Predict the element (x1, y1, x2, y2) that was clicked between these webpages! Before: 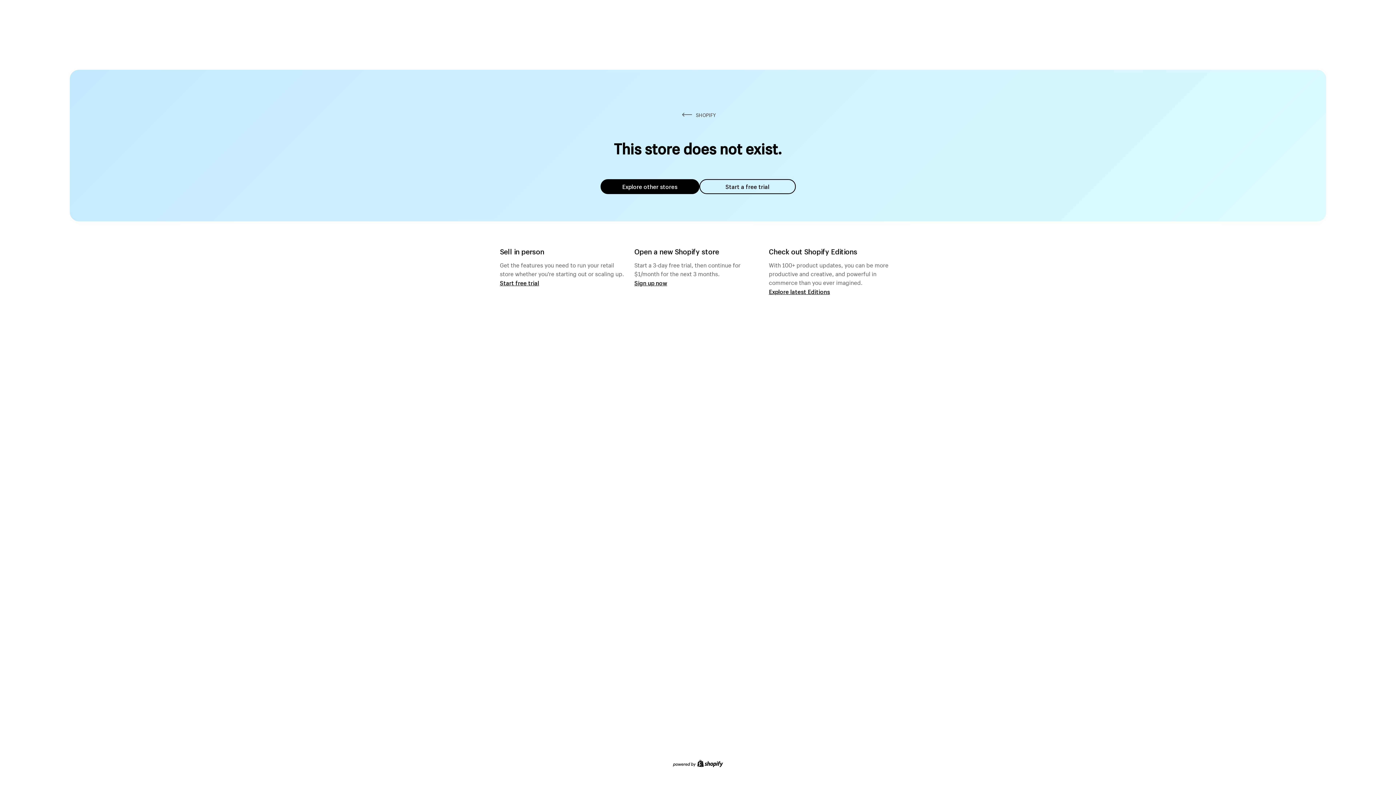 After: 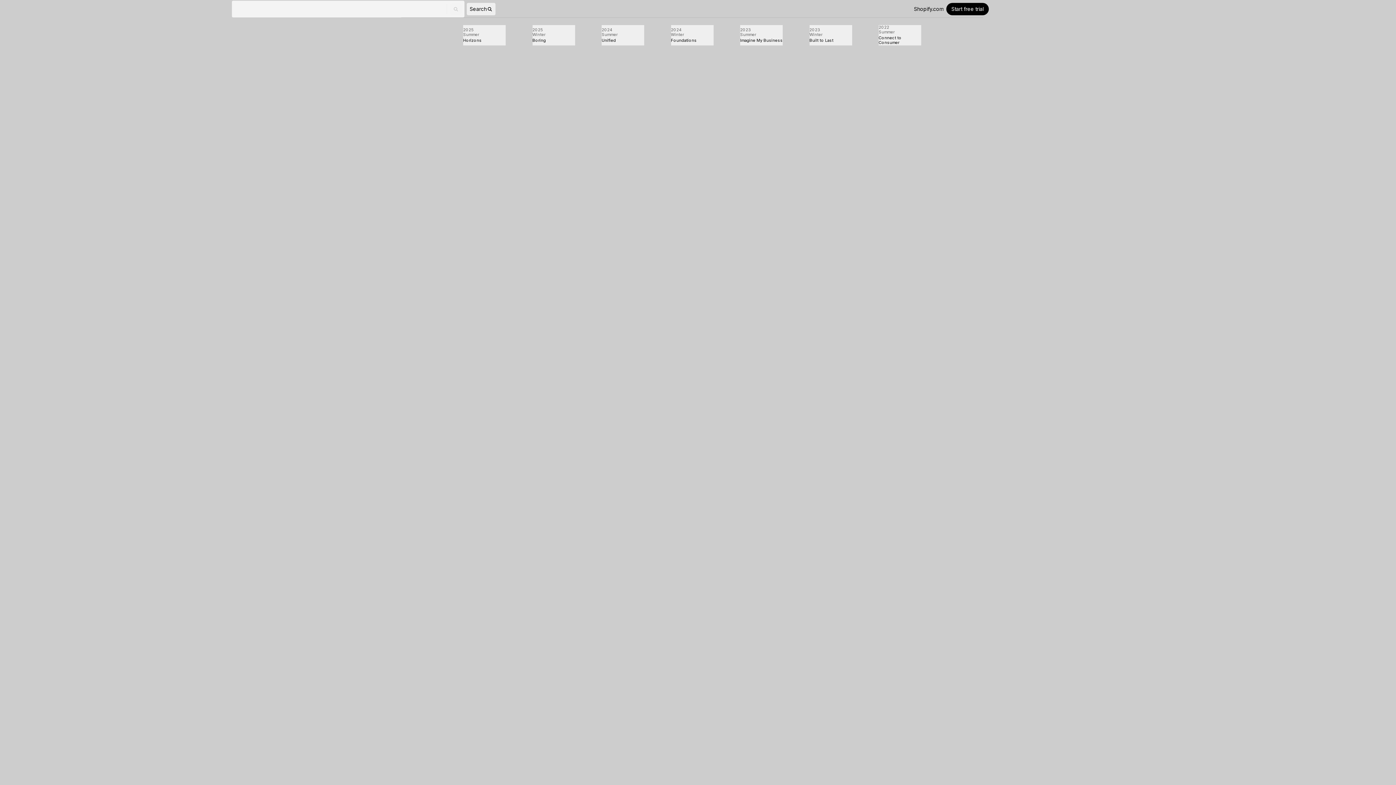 Action: label: Explore latest Editions bbox: (769, 287, 830, 295)